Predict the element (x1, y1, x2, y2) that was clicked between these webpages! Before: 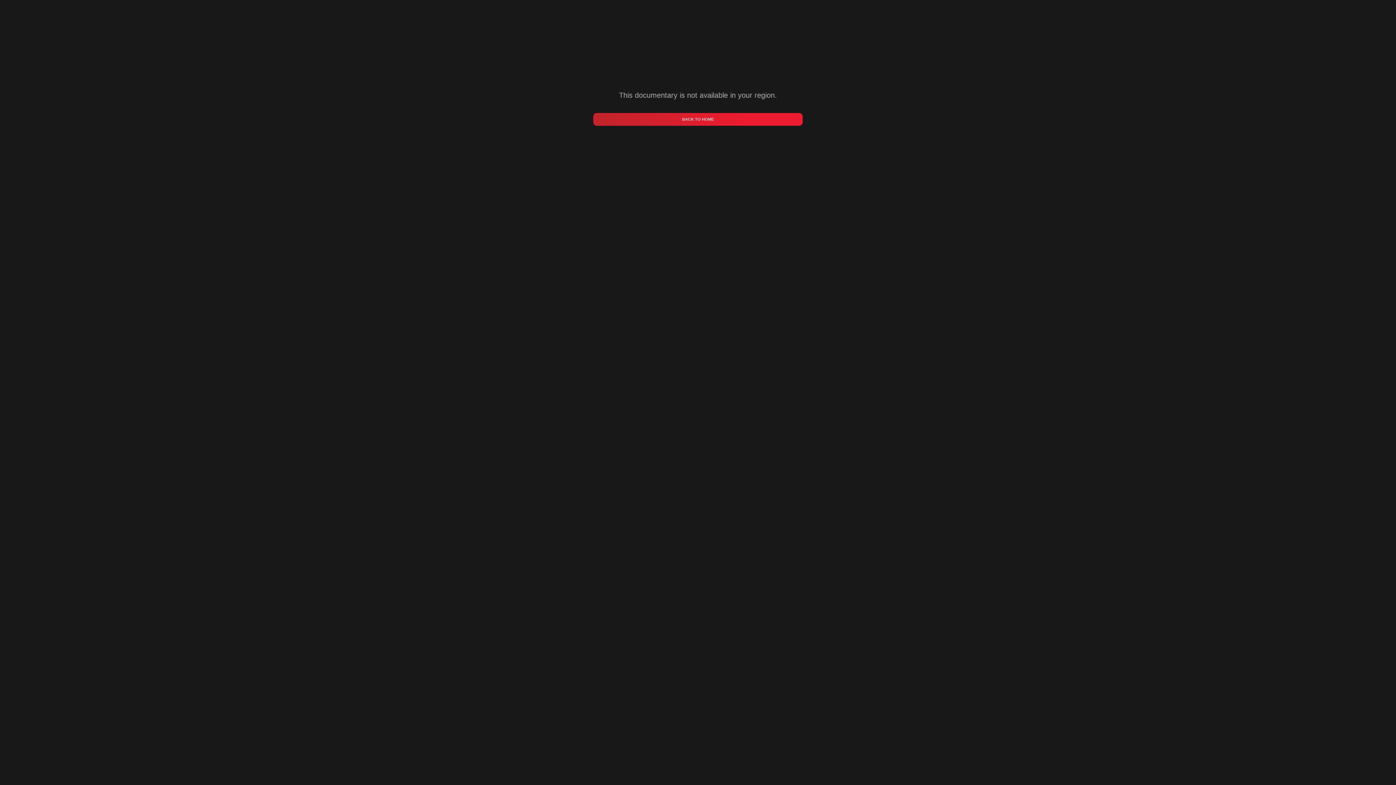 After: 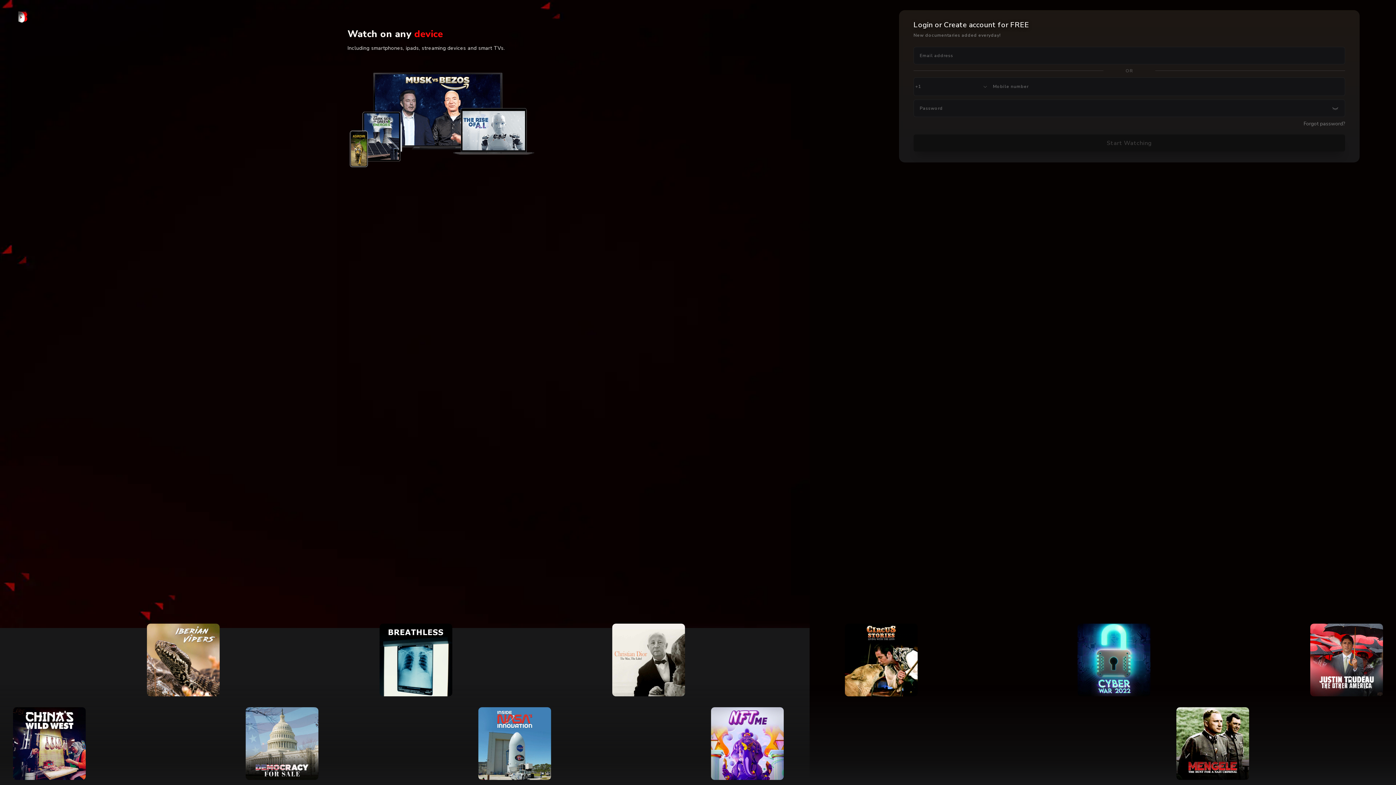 Action: bbox: (593, 112, 802, 125) label: BACK TO HOME